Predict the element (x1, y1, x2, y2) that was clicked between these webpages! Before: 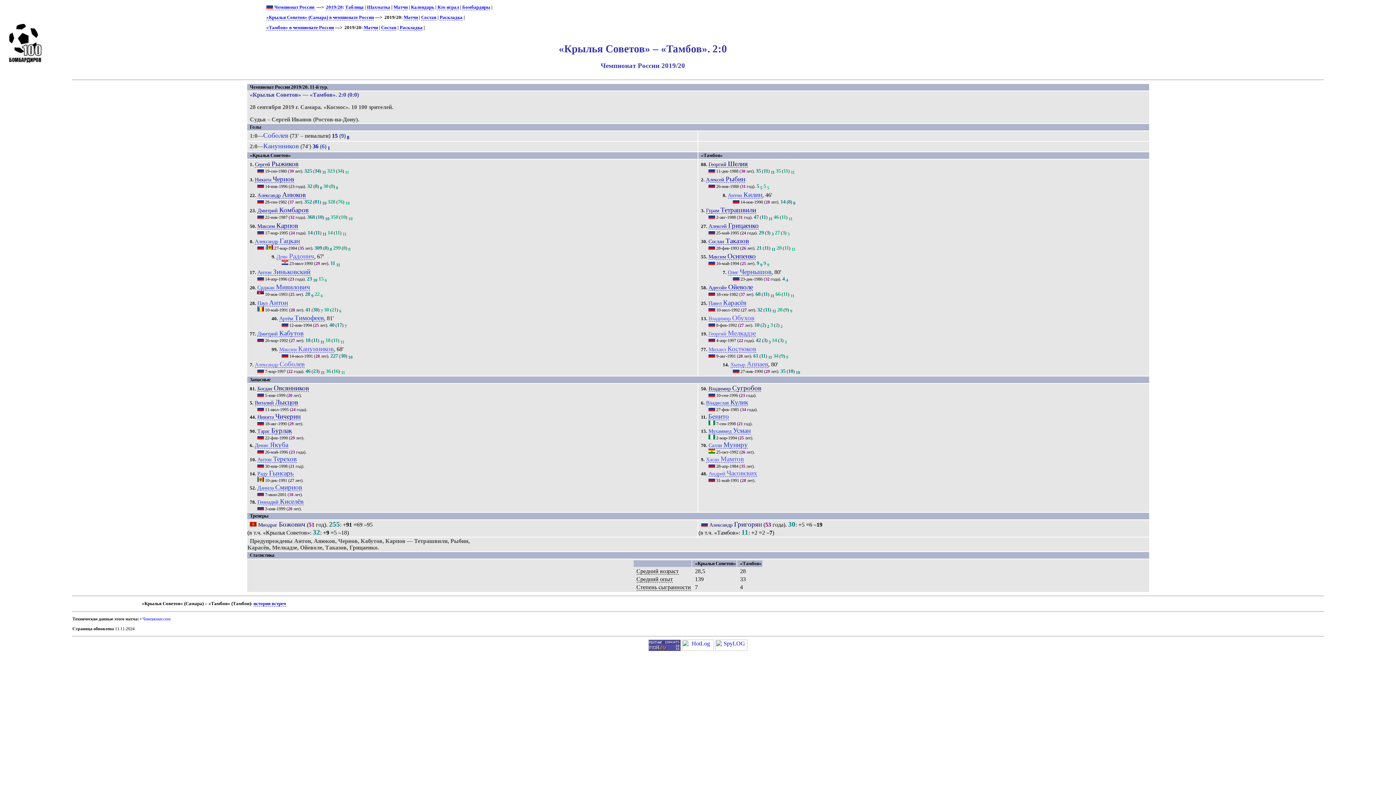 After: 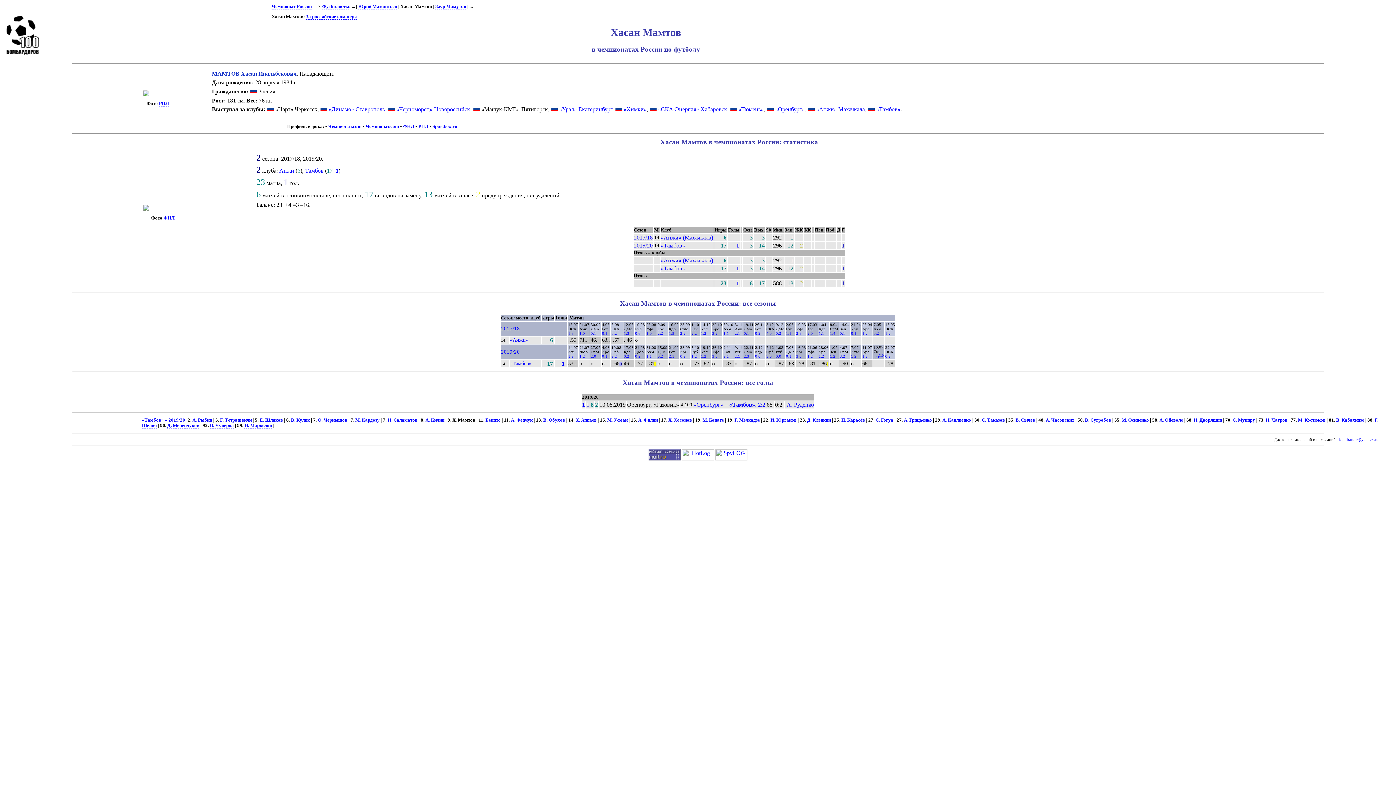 Action: bbox: (706, 456, 744, 462) label: Хасан Мамтов